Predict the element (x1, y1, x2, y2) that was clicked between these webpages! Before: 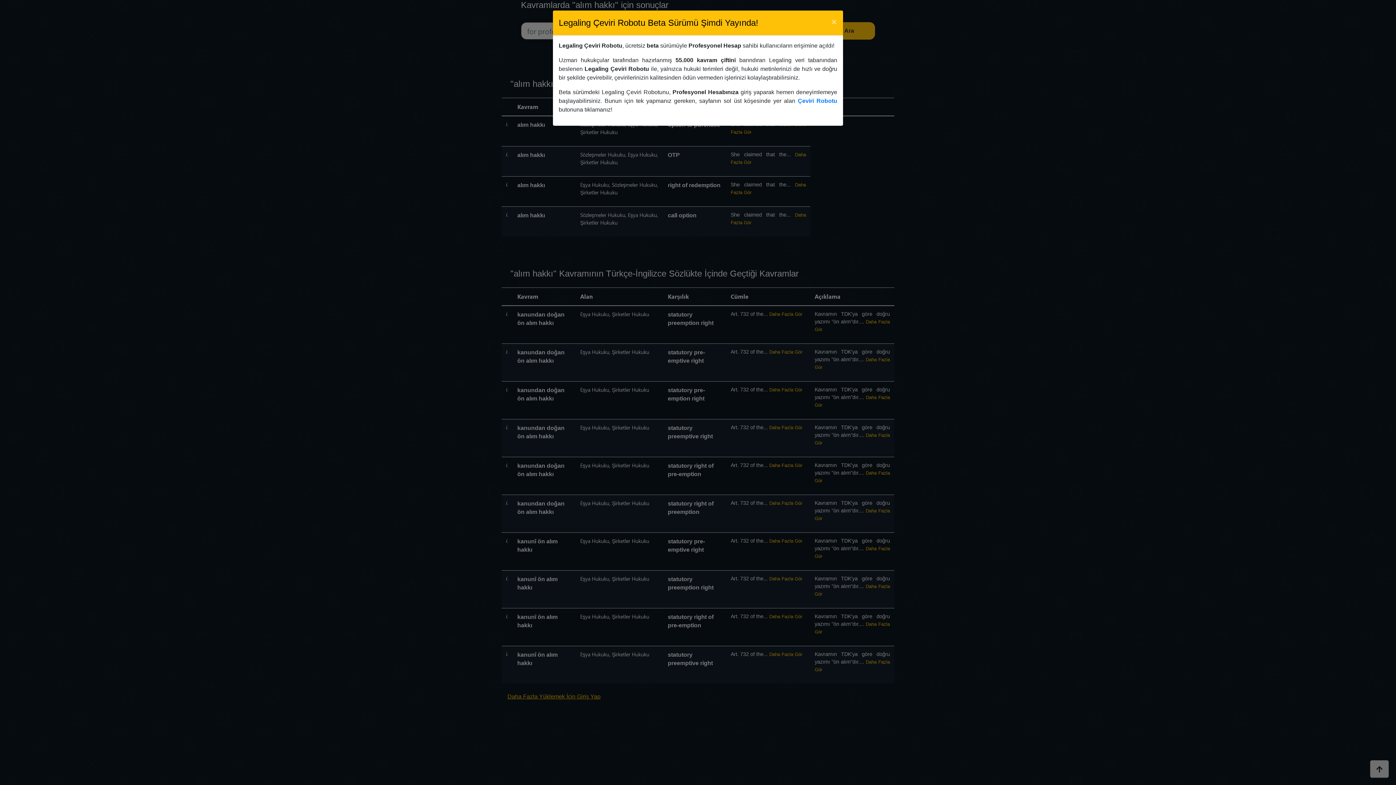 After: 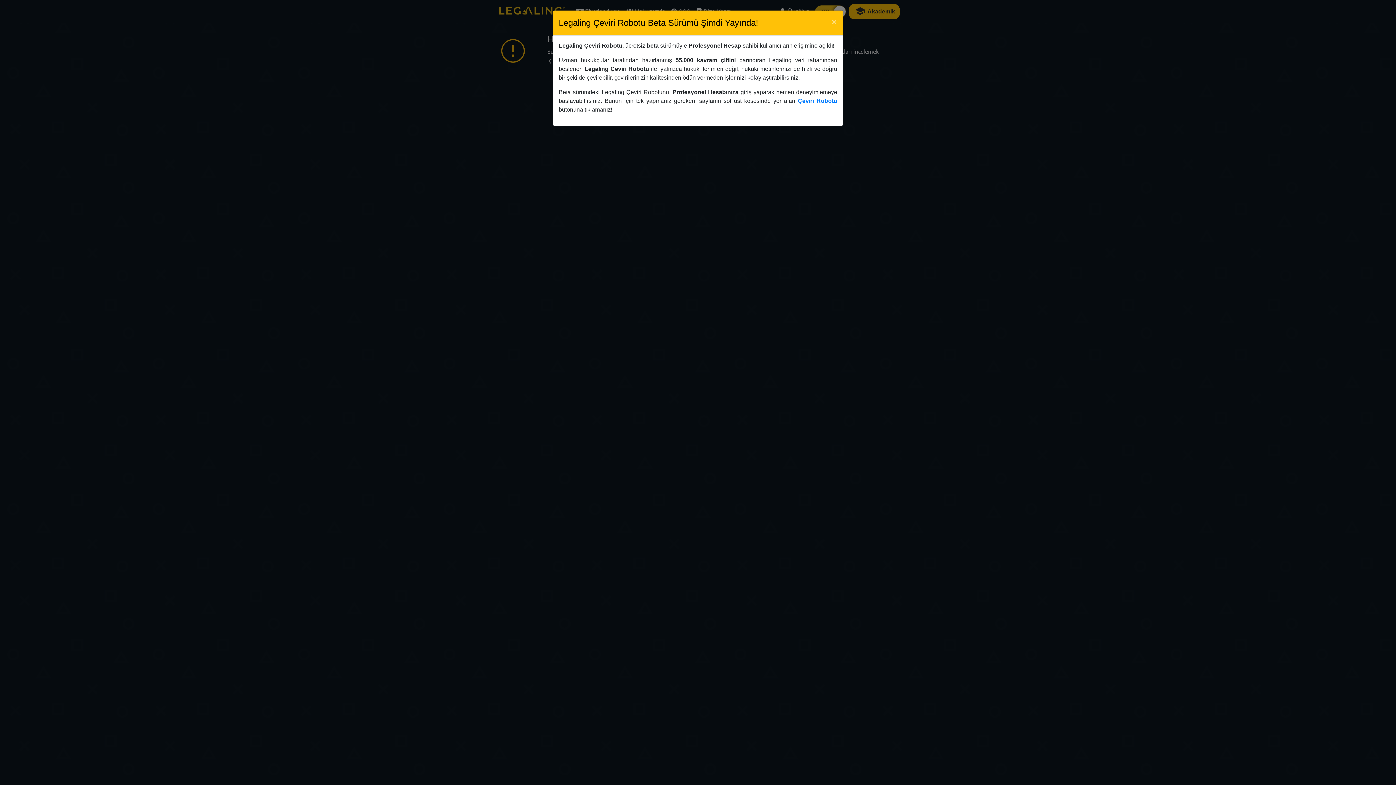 Action: bbox: (798, 97, 837, 104) label: Çeviri Robotu